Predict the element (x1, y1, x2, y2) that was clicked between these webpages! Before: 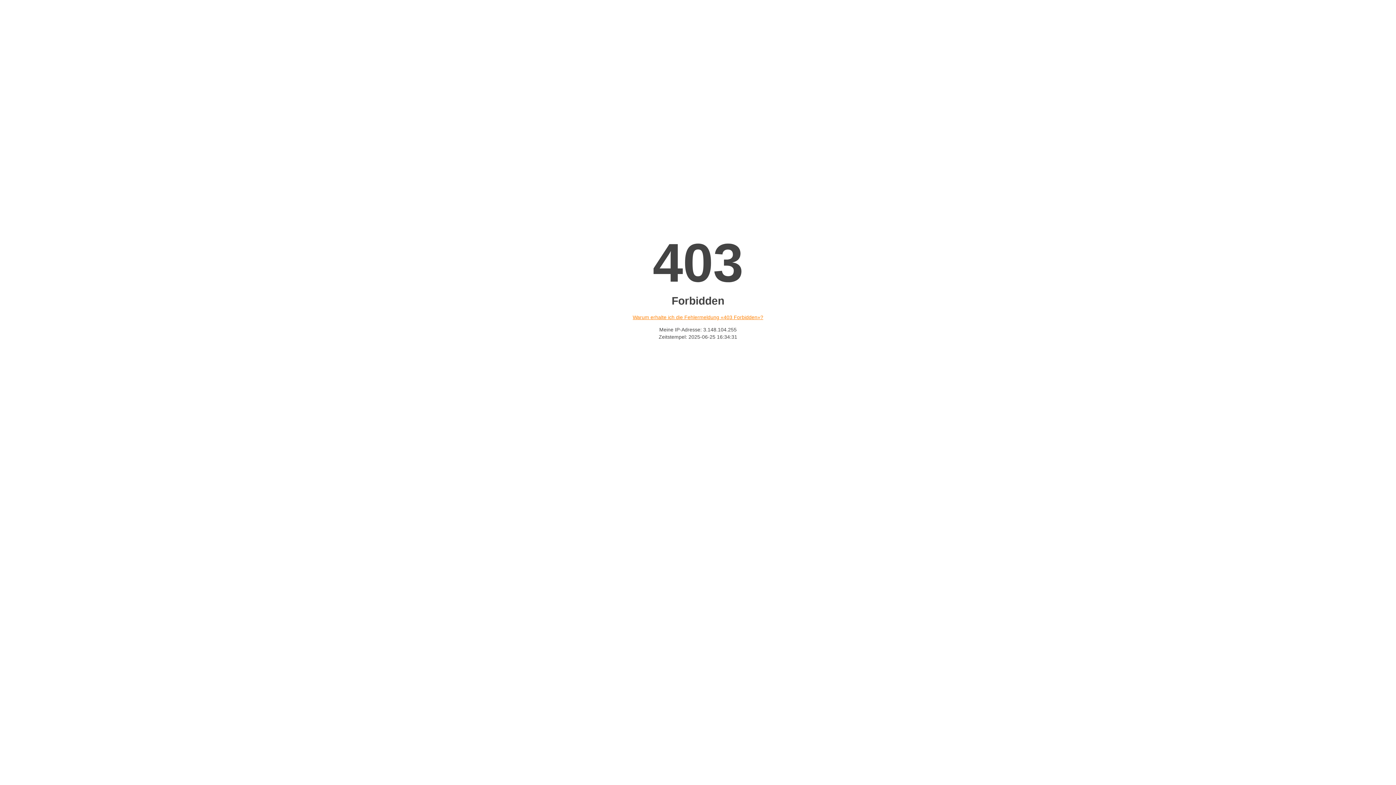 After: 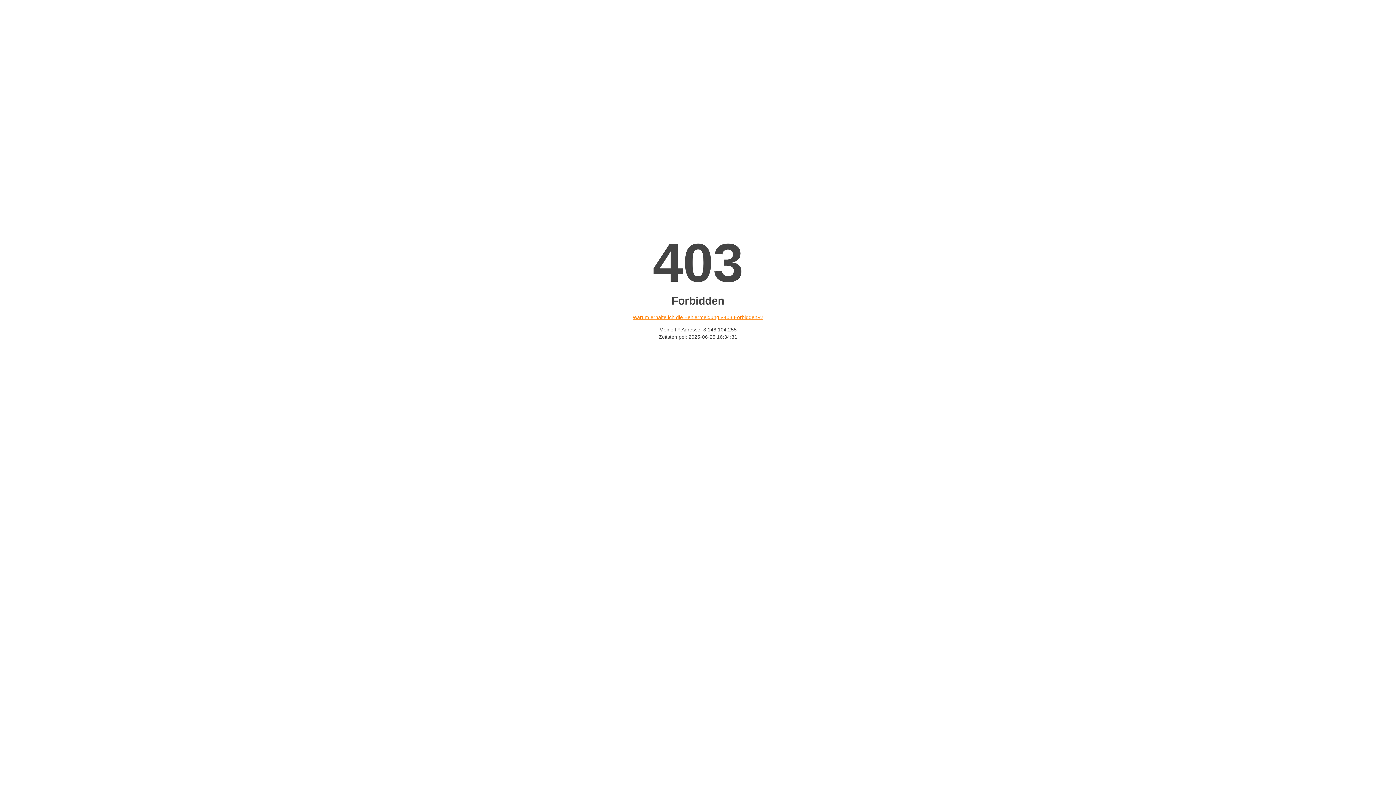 Action: label: Warum erhalte ich die Fehlermeldung «403 Forbidden»? bbox: (632, 314, 763, 320)